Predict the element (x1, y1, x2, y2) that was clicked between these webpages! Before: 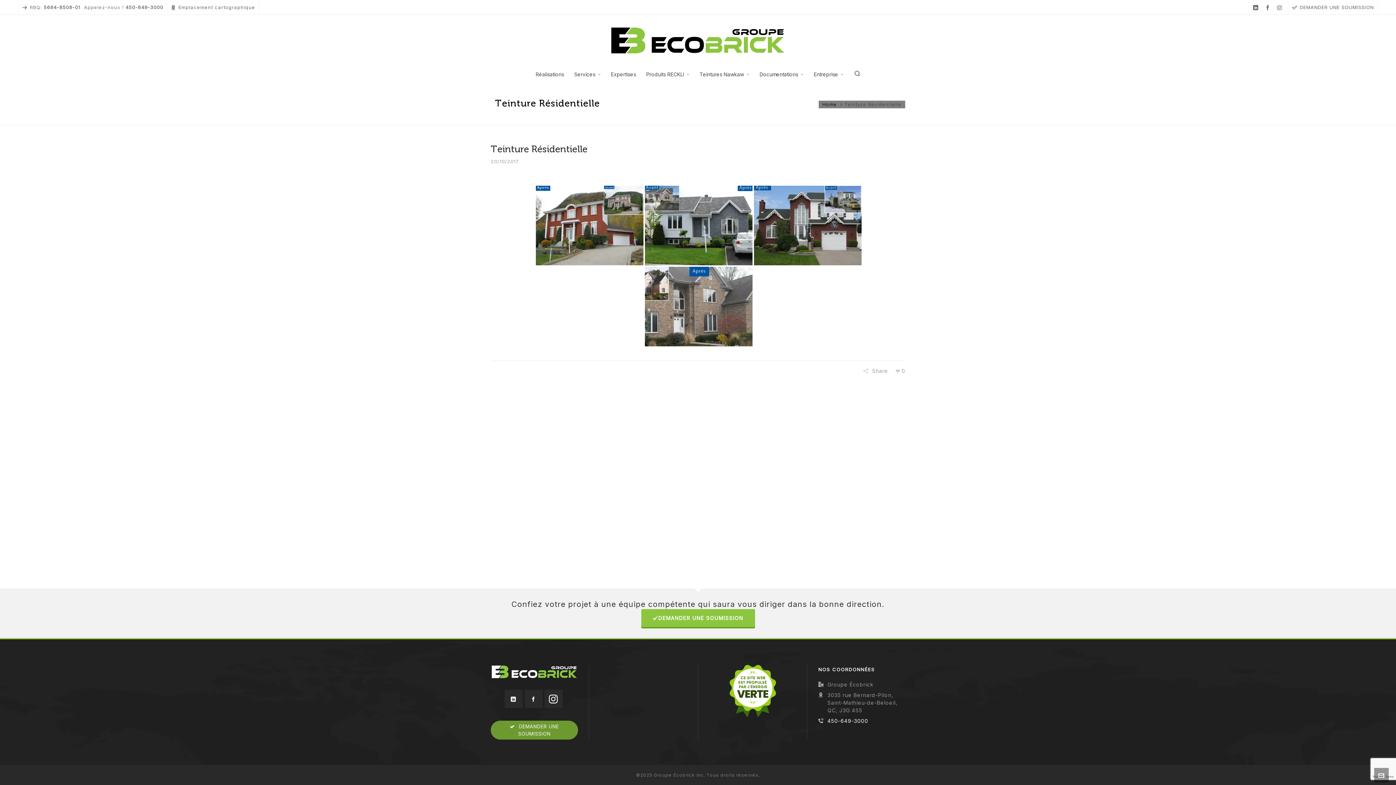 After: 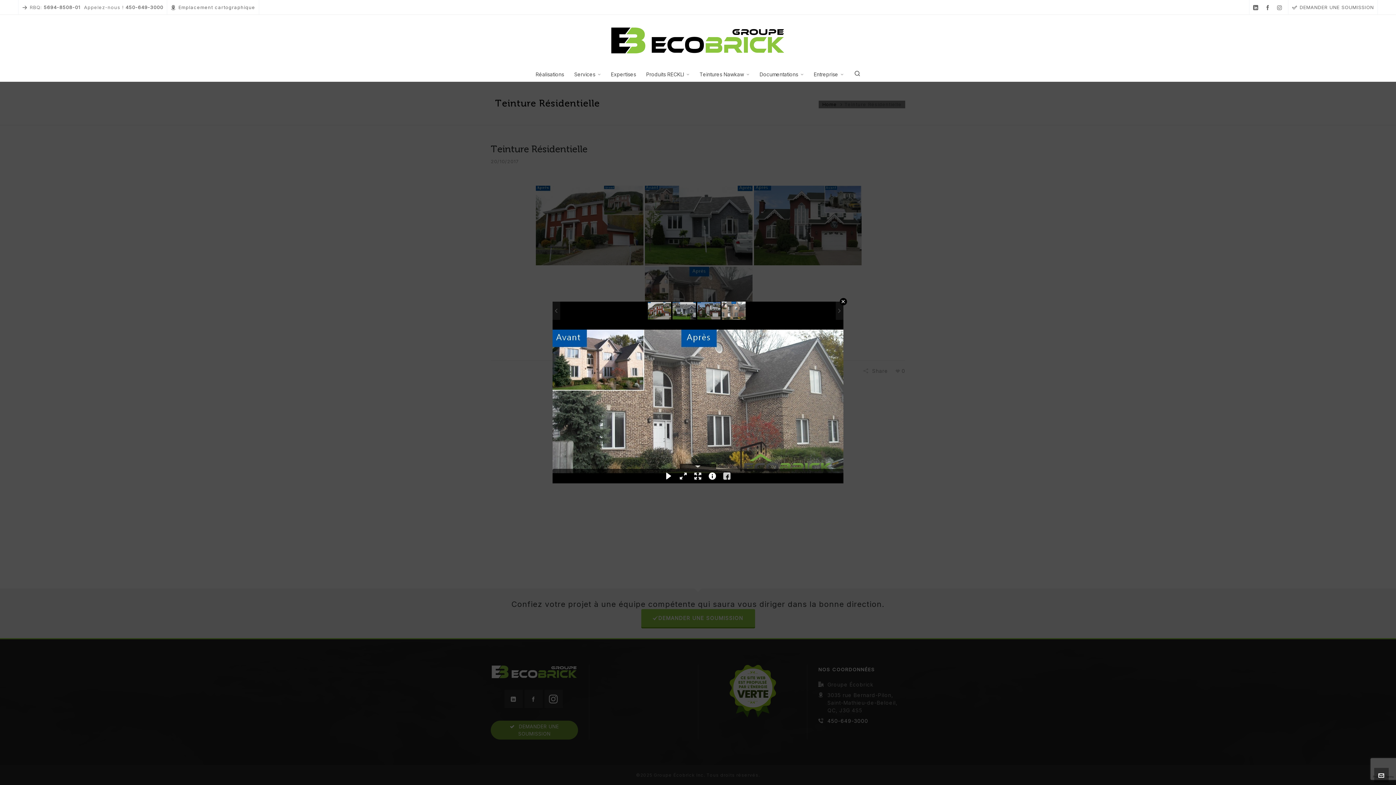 Action: bbox: (645, 266, 752, 346)